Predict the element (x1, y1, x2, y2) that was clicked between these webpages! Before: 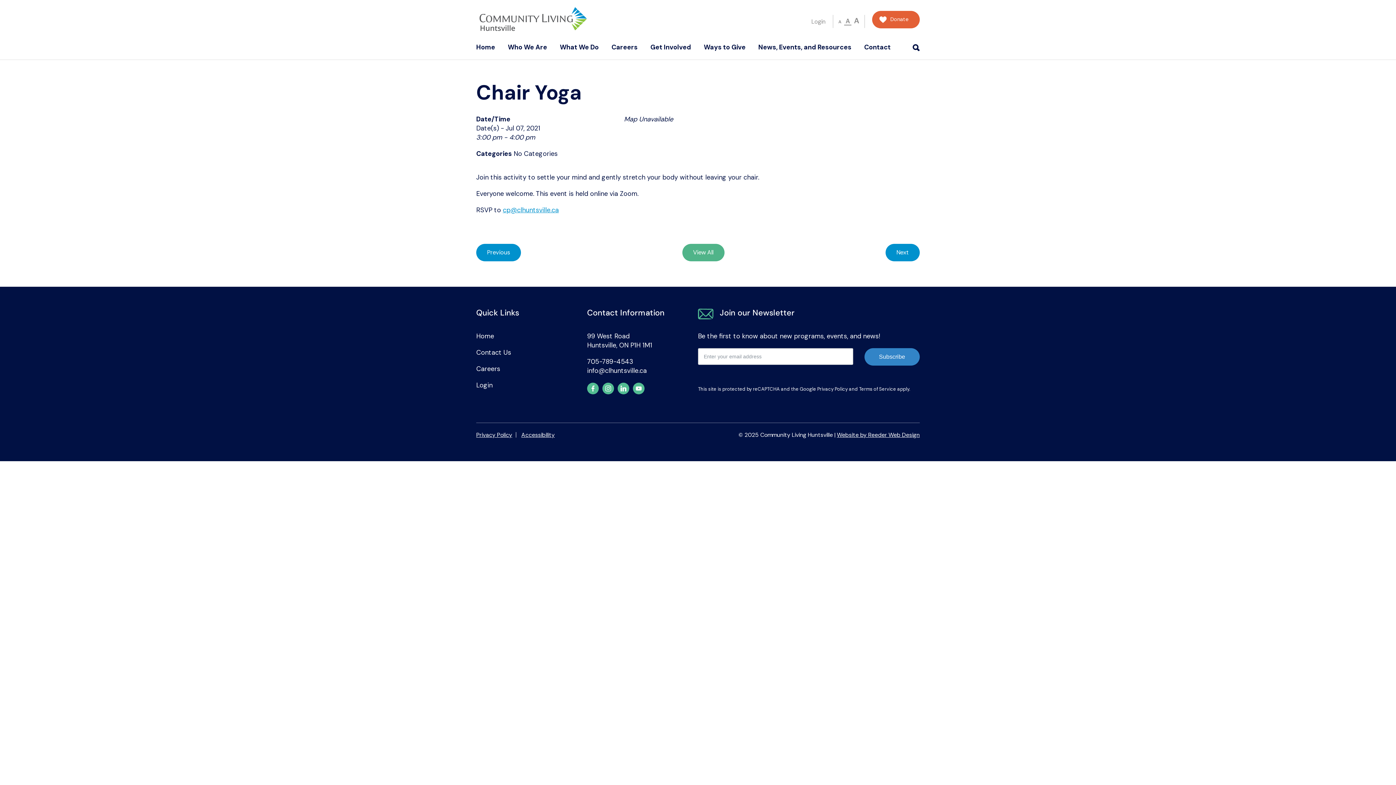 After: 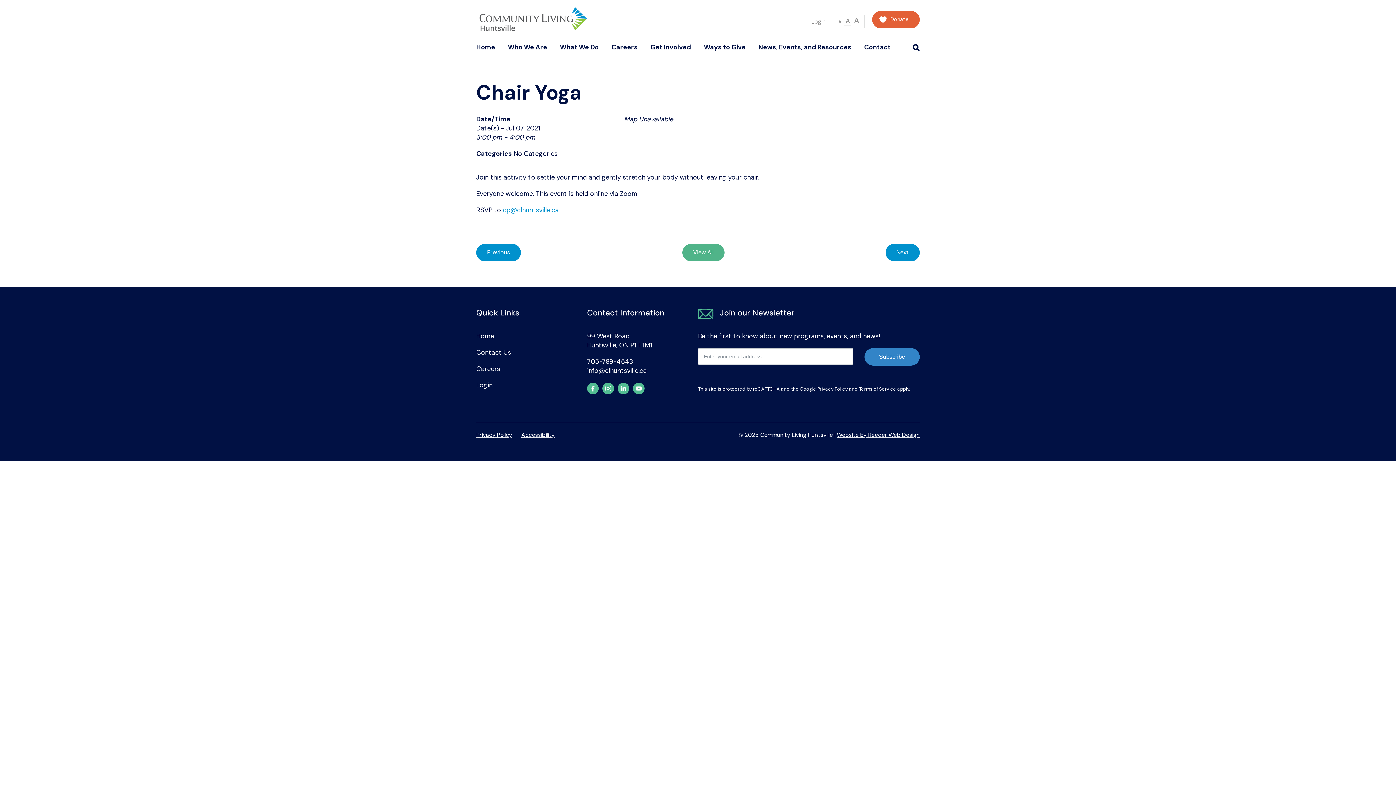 Action: label: info@clhuntsville.ca bbox: (587, 366, 646, 375)